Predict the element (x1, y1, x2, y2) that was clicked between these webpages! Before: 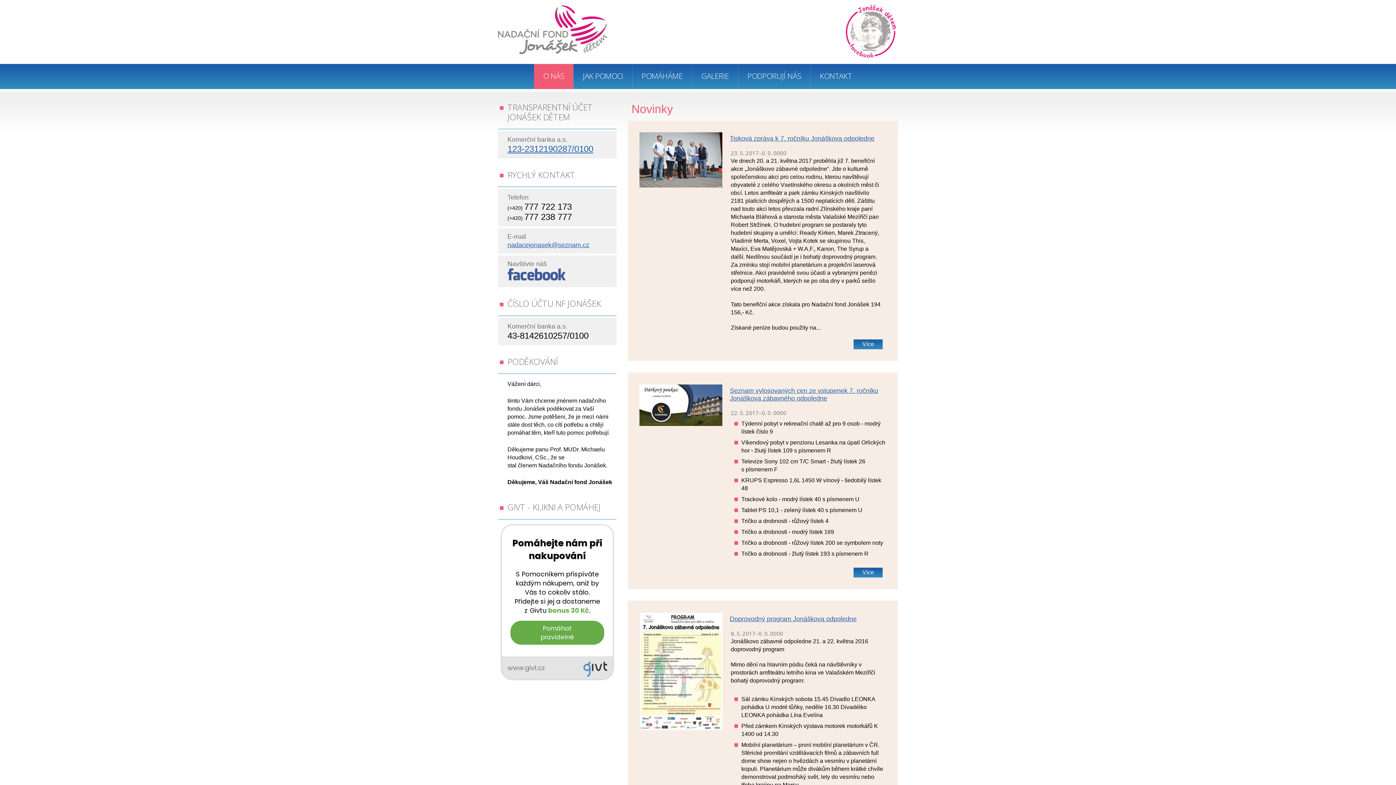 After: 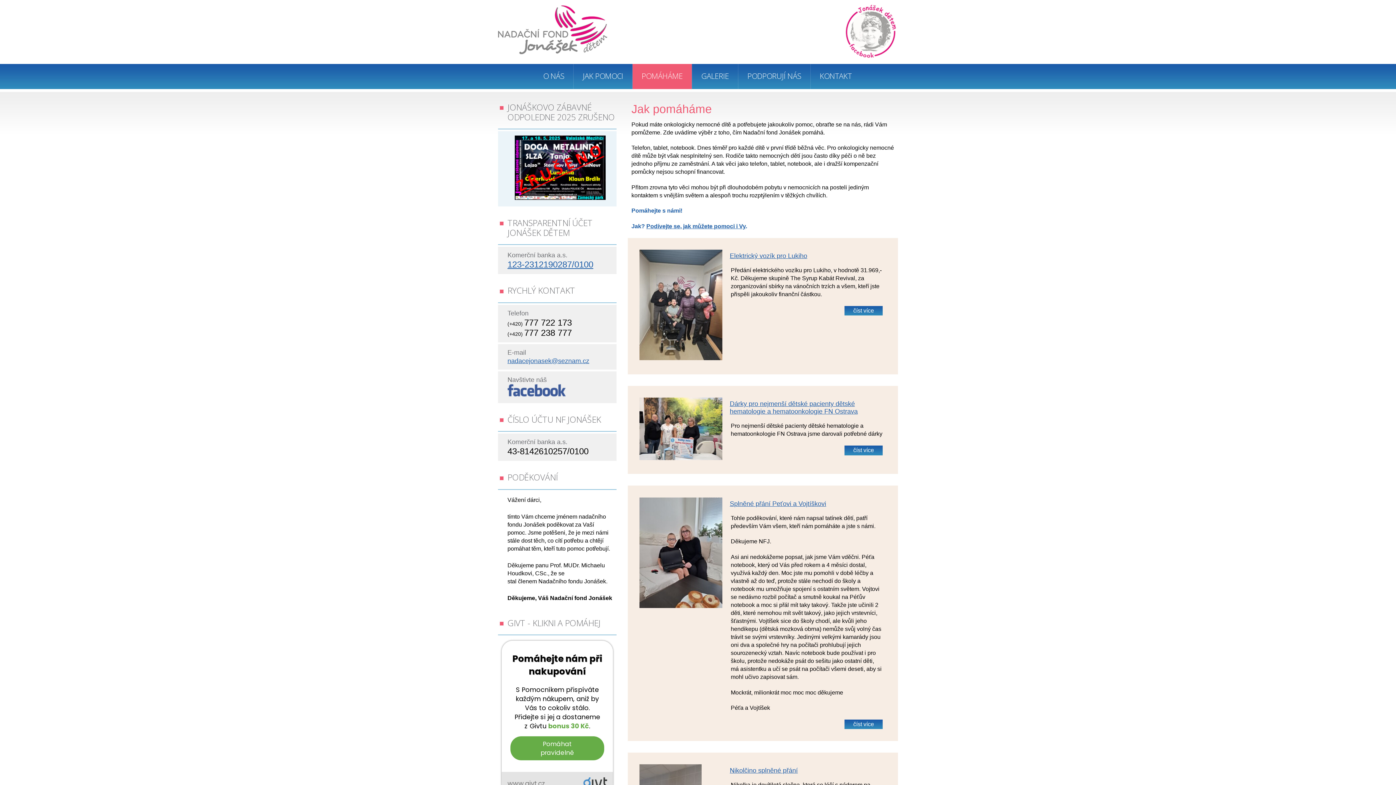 Action: label: POMÁHÁME bbox: (632, 64, 692, 88)